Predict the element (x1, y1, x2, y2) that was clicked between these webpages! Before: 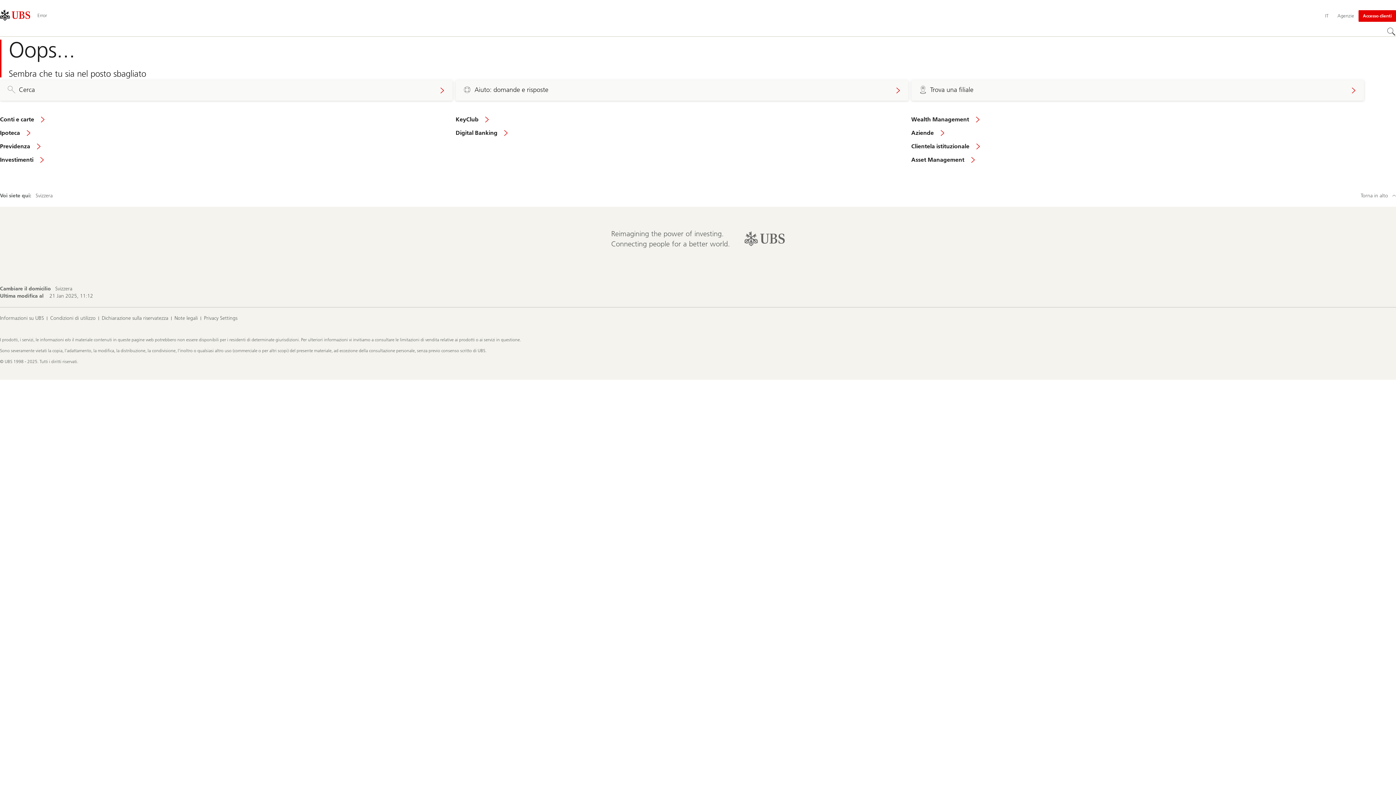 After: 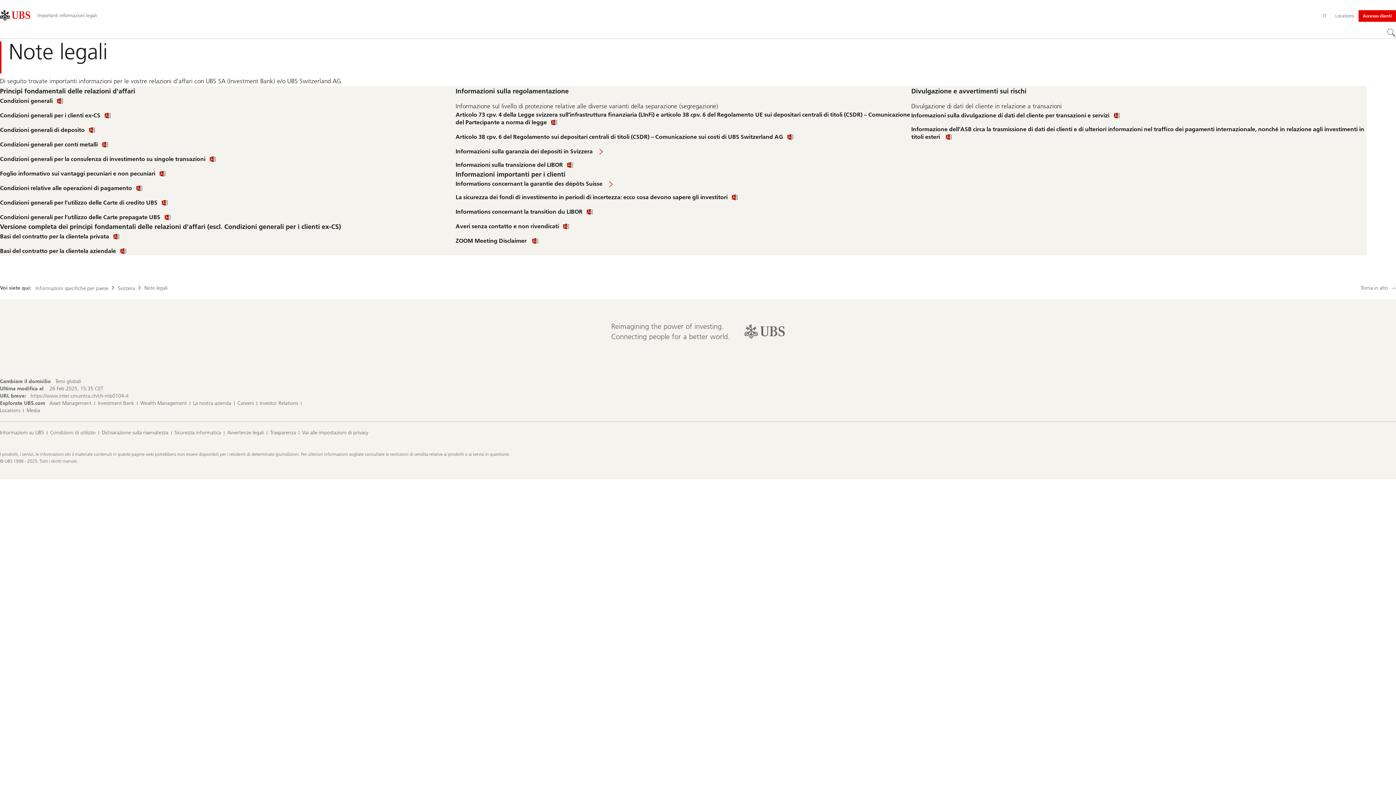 Action: bbox: (174, 314, 197, 322) label: Note legali